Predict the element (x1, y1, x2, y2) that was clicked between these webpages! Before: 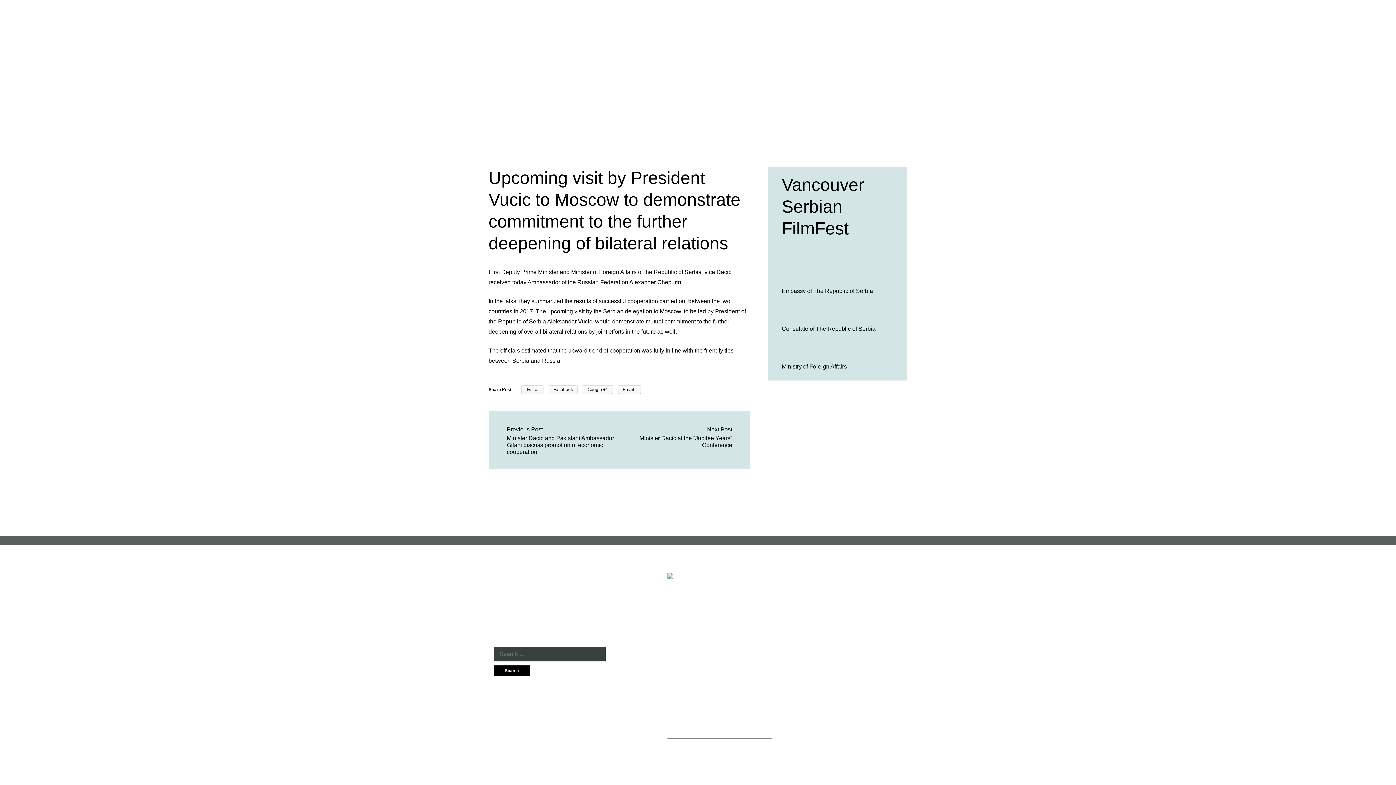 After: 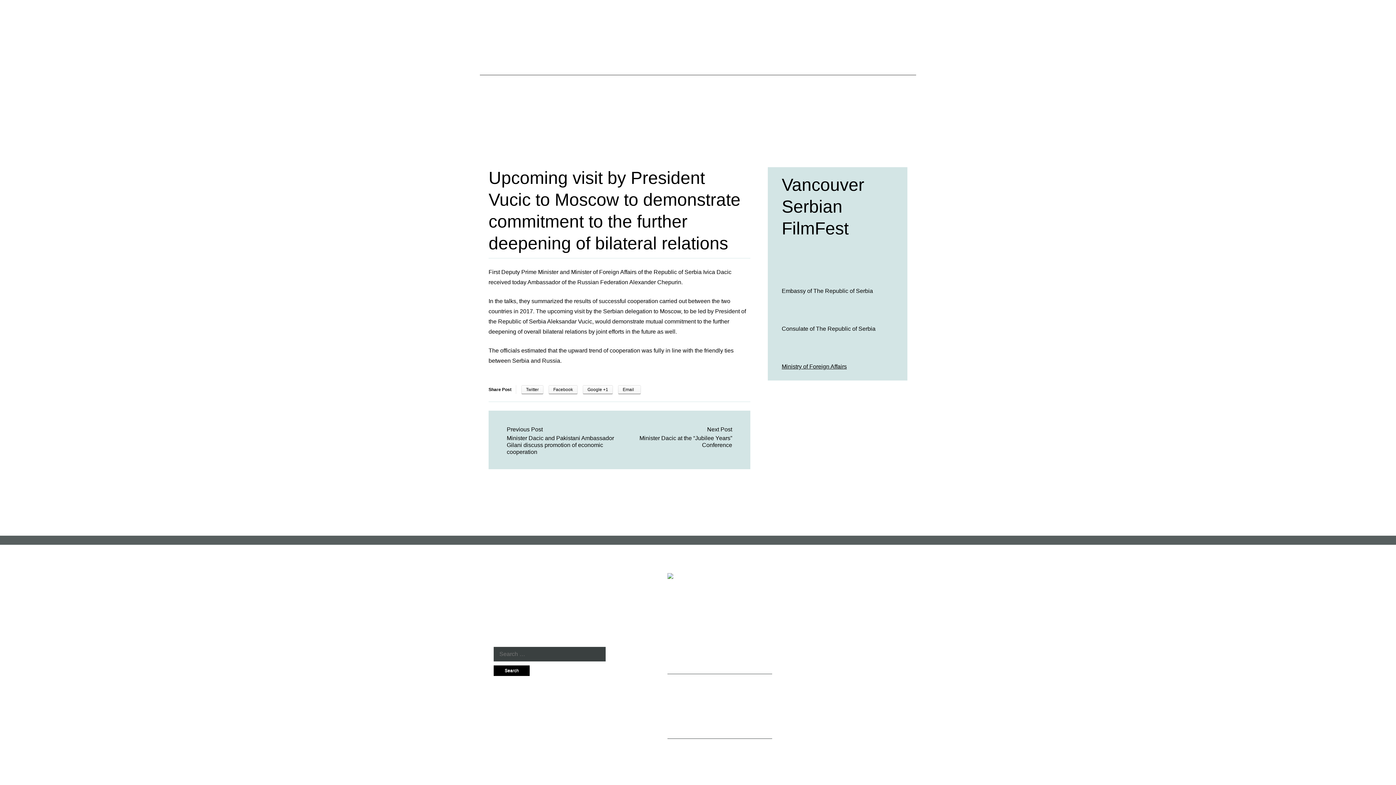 Action: label: Ministry of Foreign Affairs bbox: (781, 363, 847, 369)